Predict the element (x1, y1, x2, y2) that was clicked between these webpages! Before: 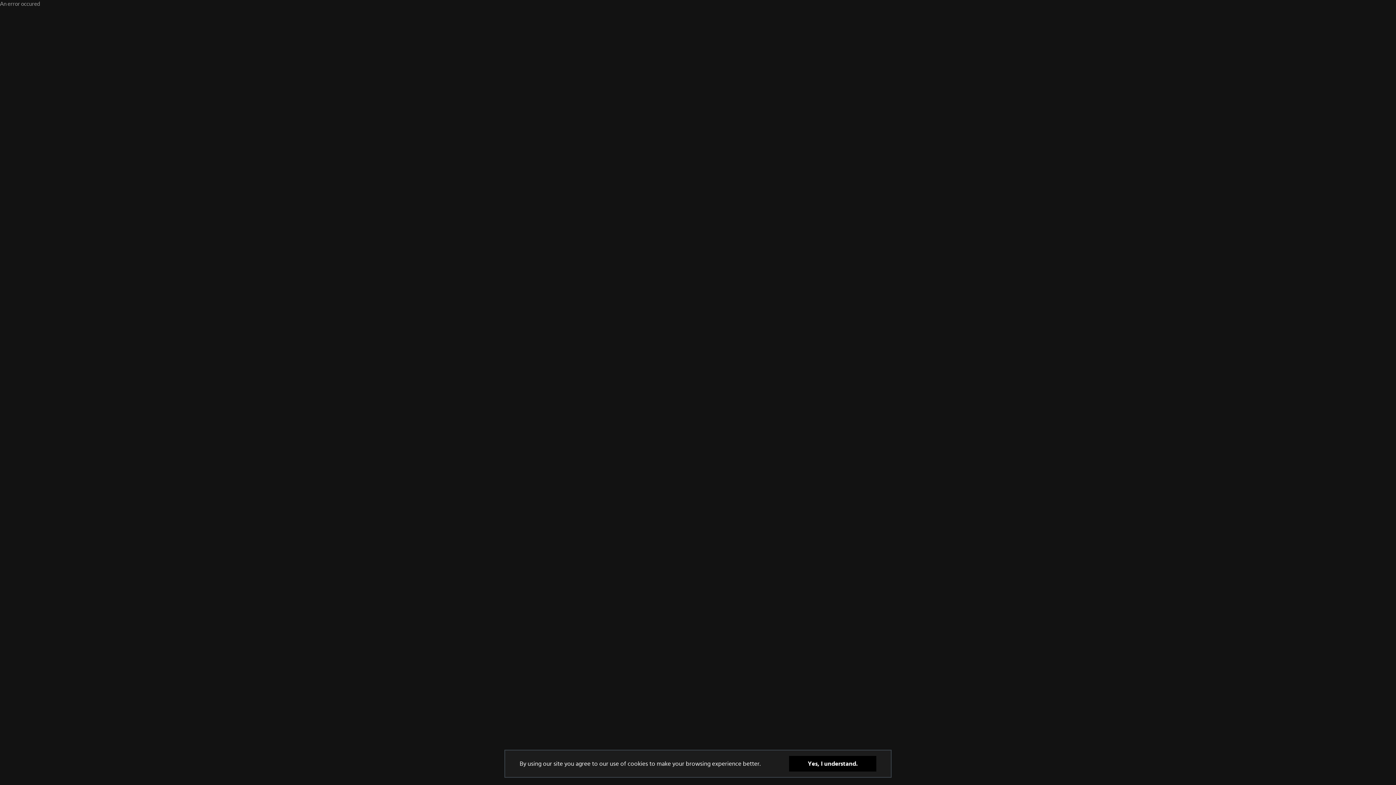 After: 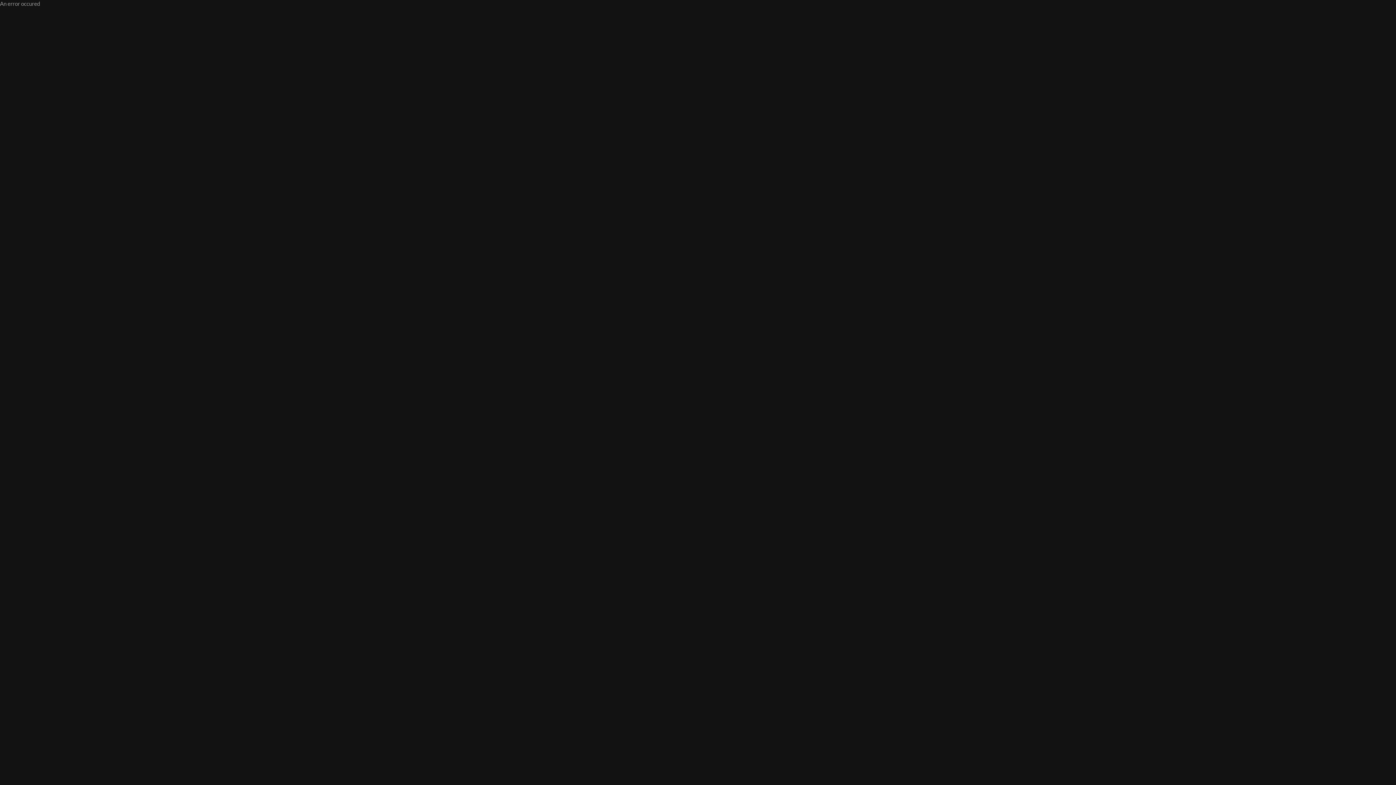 Action: label: Yes, I understand. bbox: (789, 771, 876, 787)